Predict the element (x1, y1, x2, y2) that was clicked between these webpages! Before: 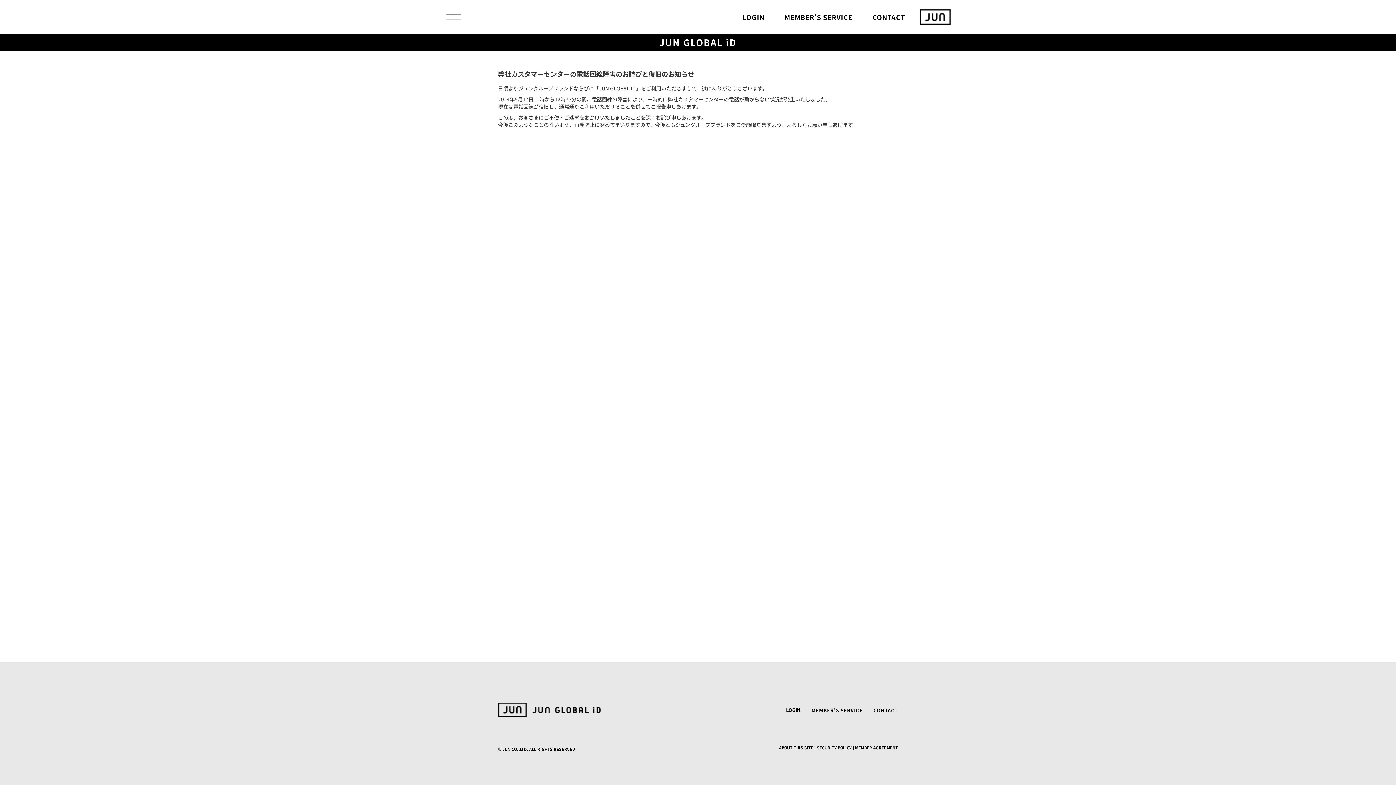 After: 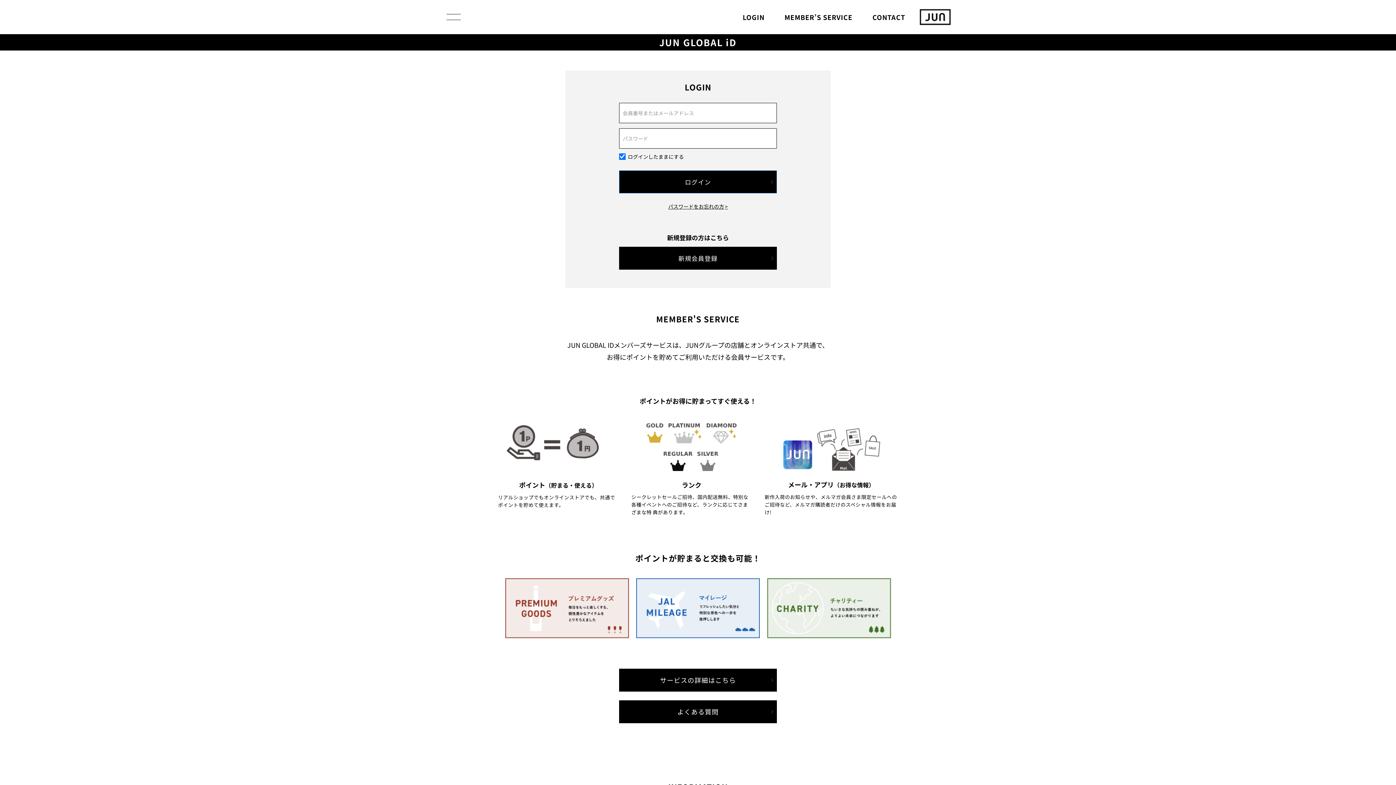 Action: label: LOGIN bbox: (742, 13, 764, 20)